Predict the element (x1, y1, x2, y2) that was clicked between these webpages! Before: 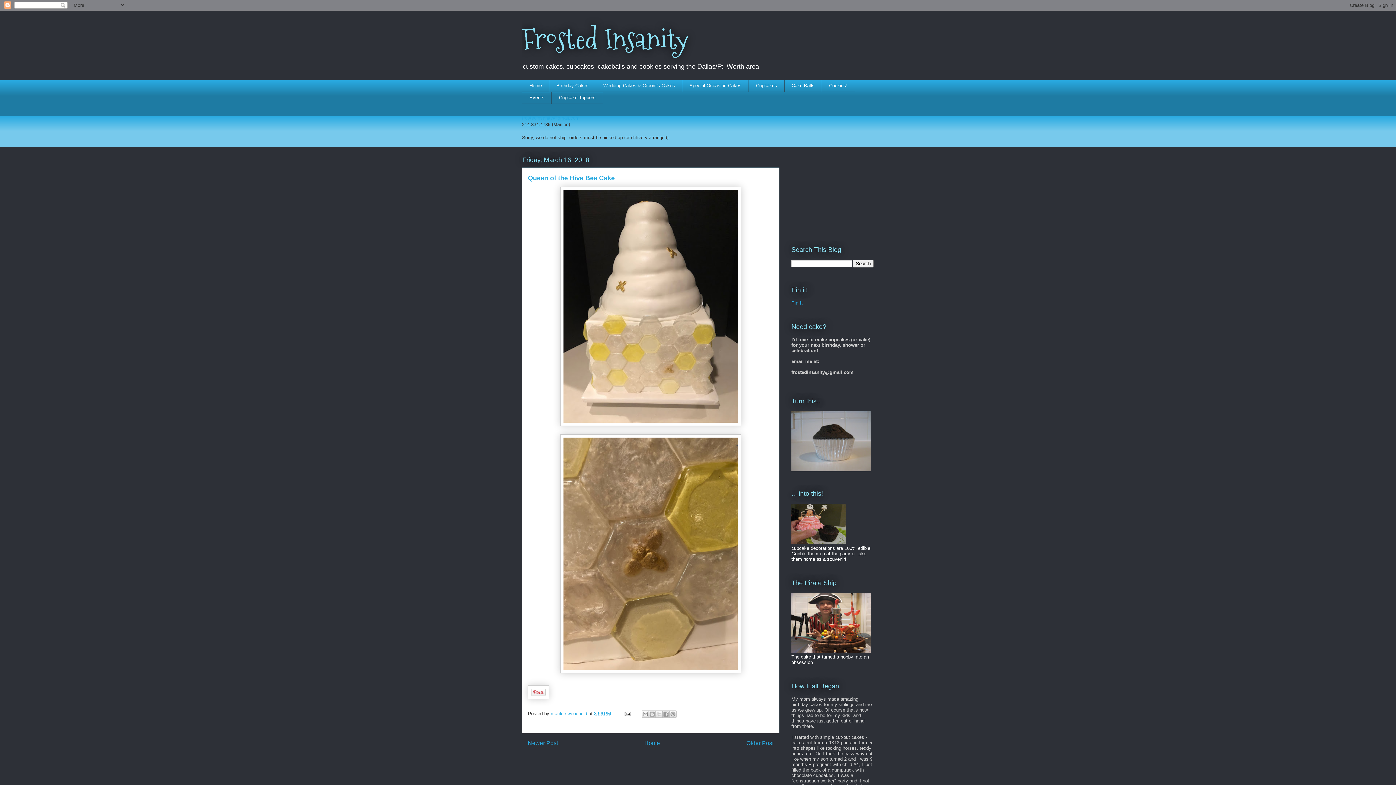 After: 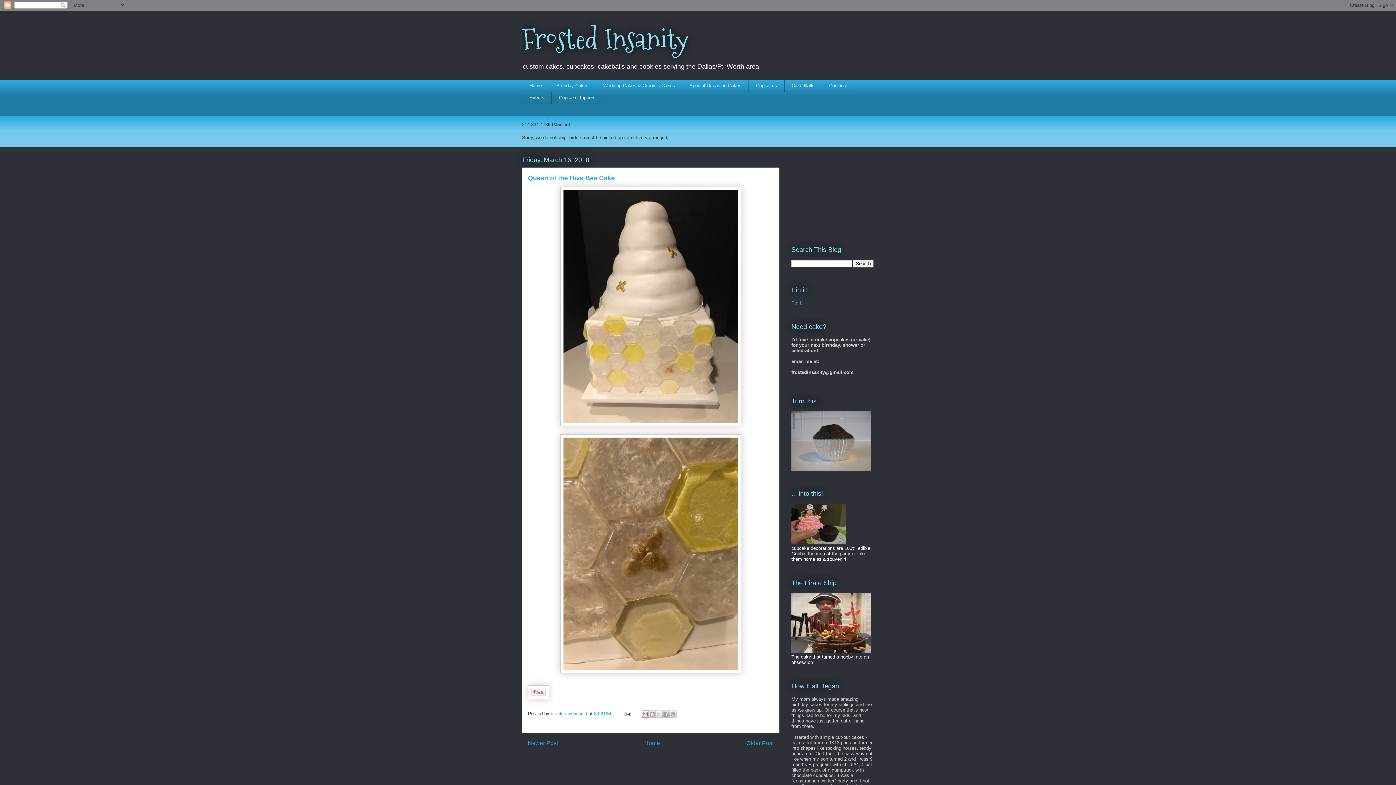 Action: bbox: (641, 710, 648, 718) label: Email This